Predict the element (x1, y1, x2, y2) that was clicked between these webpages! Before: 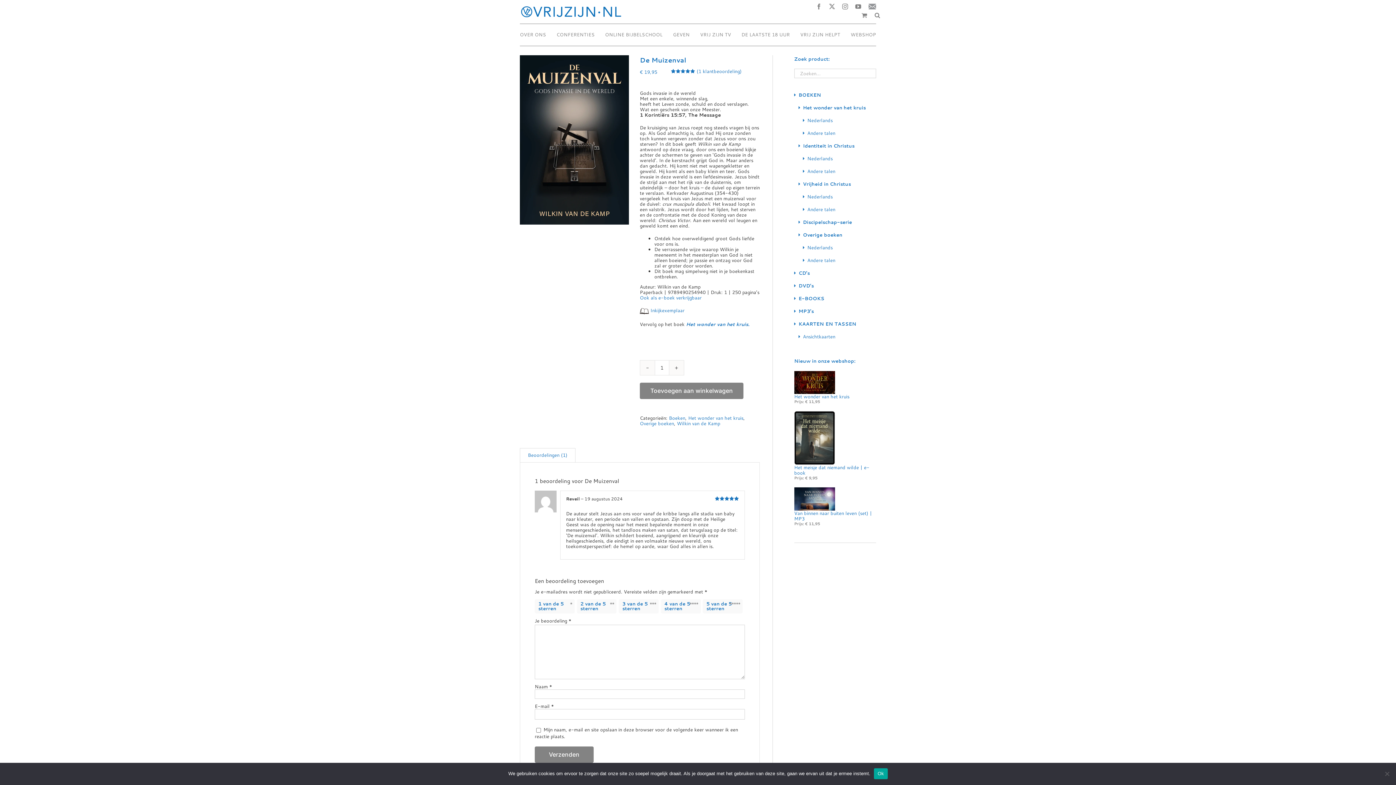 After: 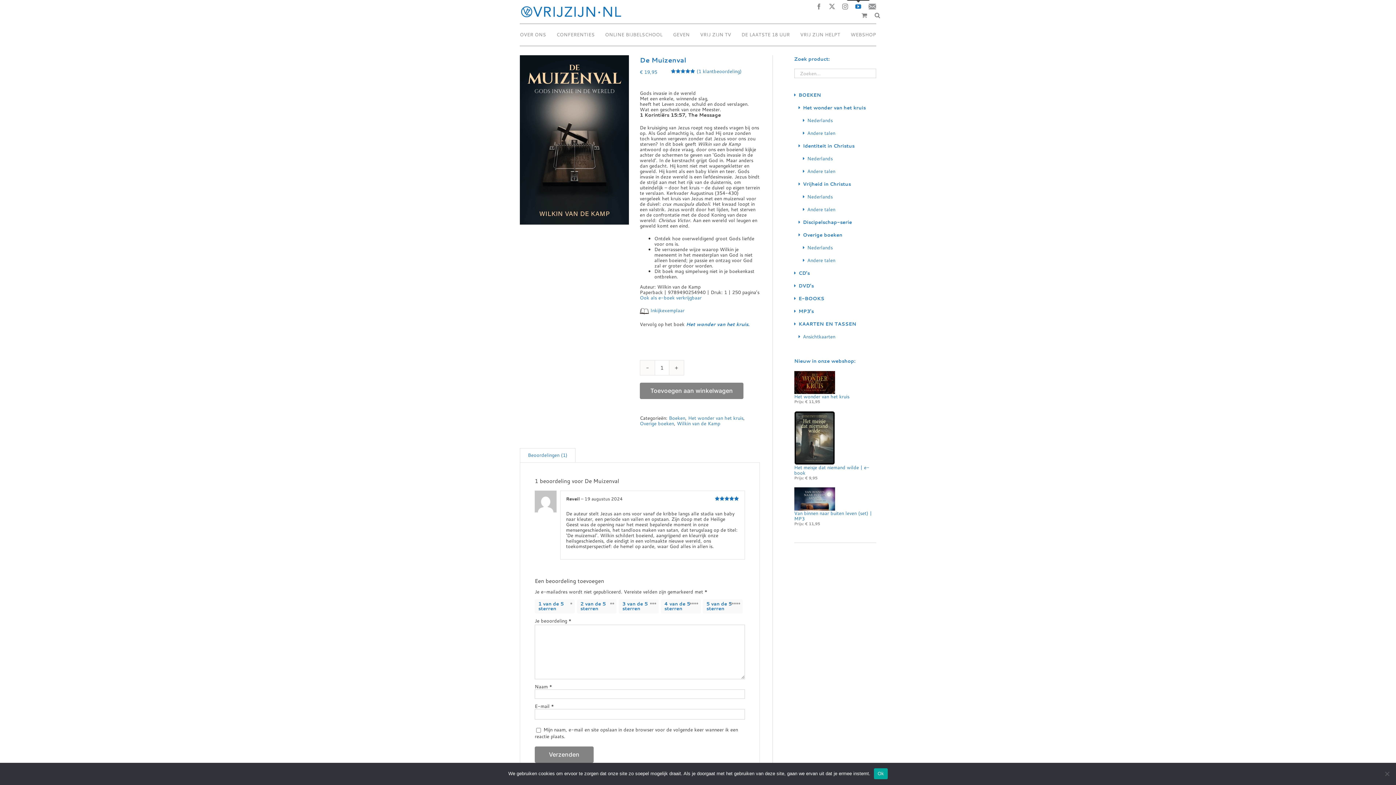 Action: bbox: (855, 3, 861, 9) label: YouTube